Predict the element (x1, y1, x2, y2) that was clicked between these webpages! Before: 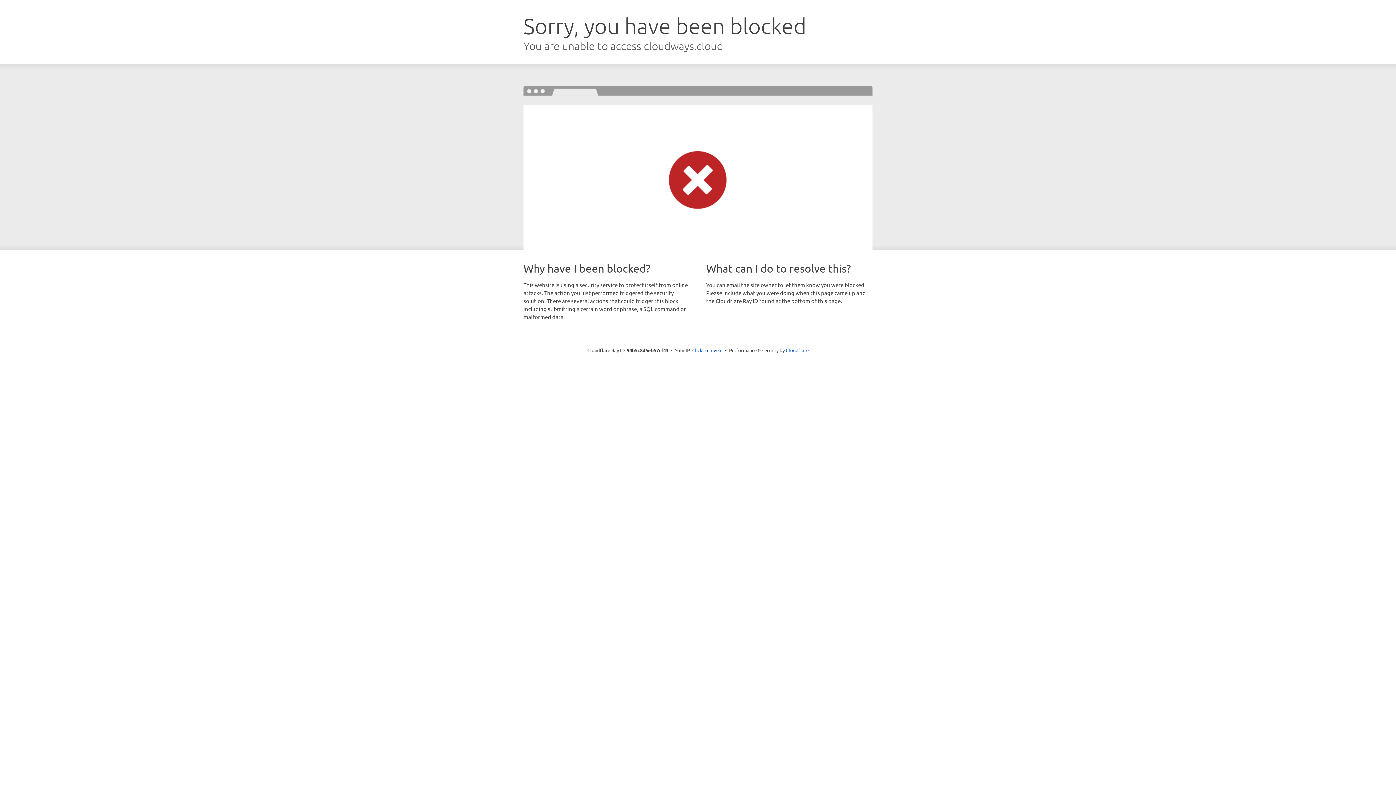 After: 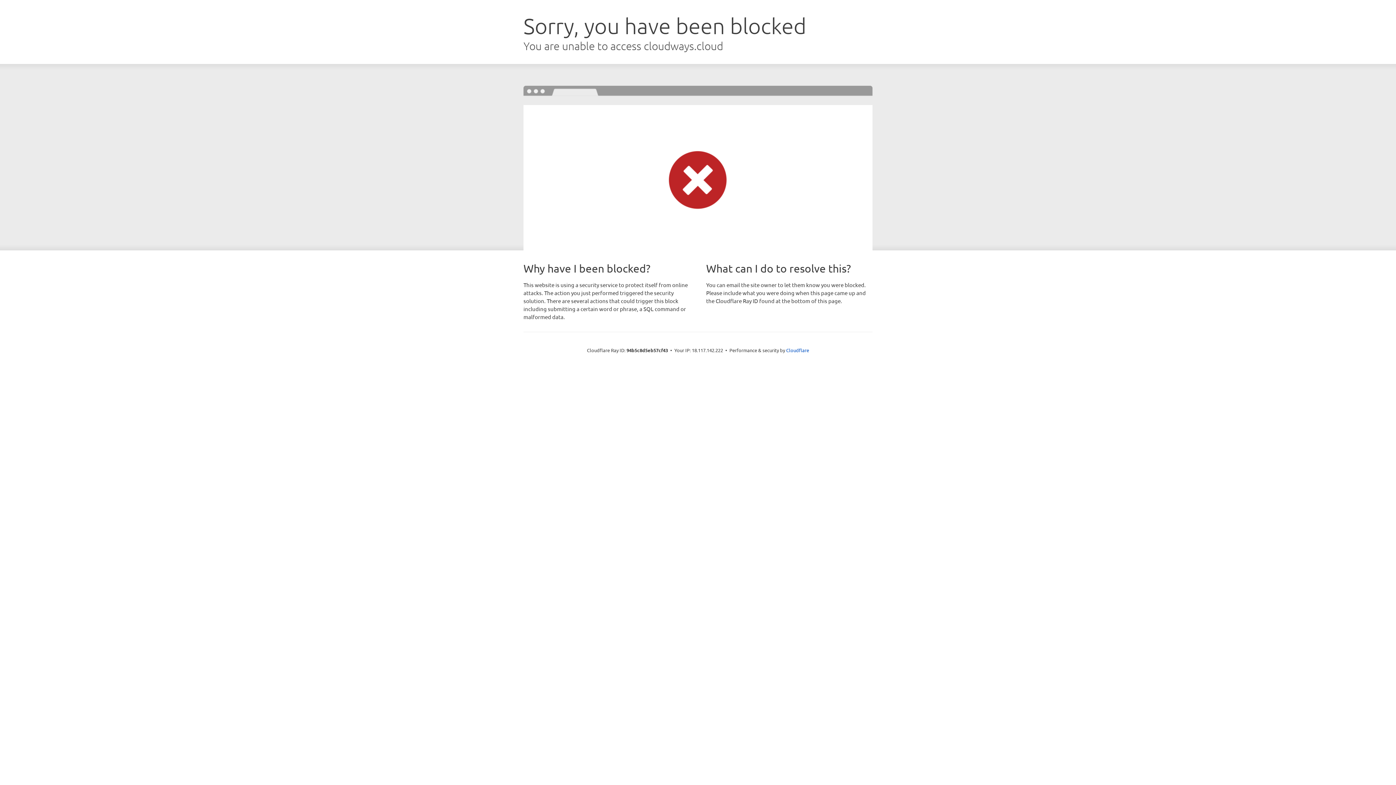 Action: bbox: (692, 346, 722, 353) label: Click to reveal